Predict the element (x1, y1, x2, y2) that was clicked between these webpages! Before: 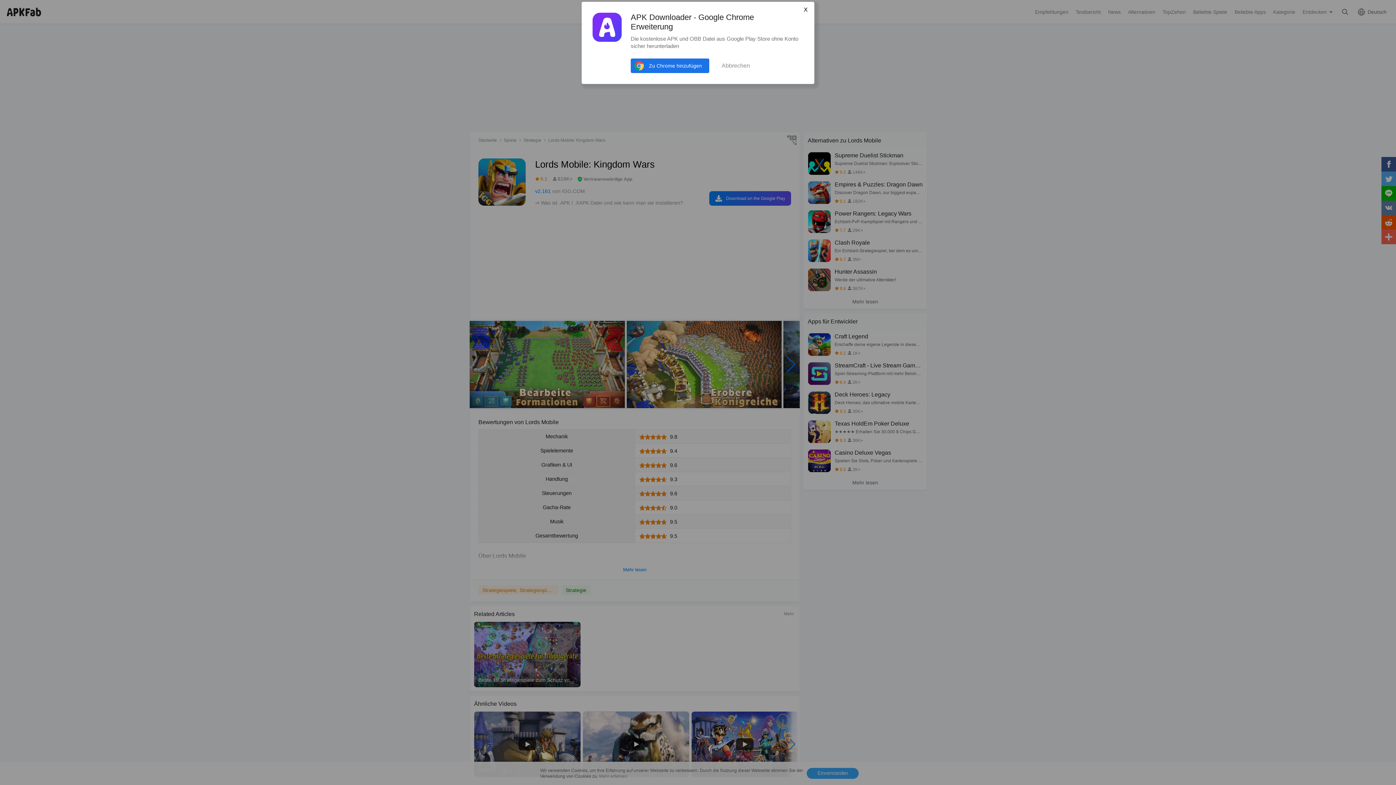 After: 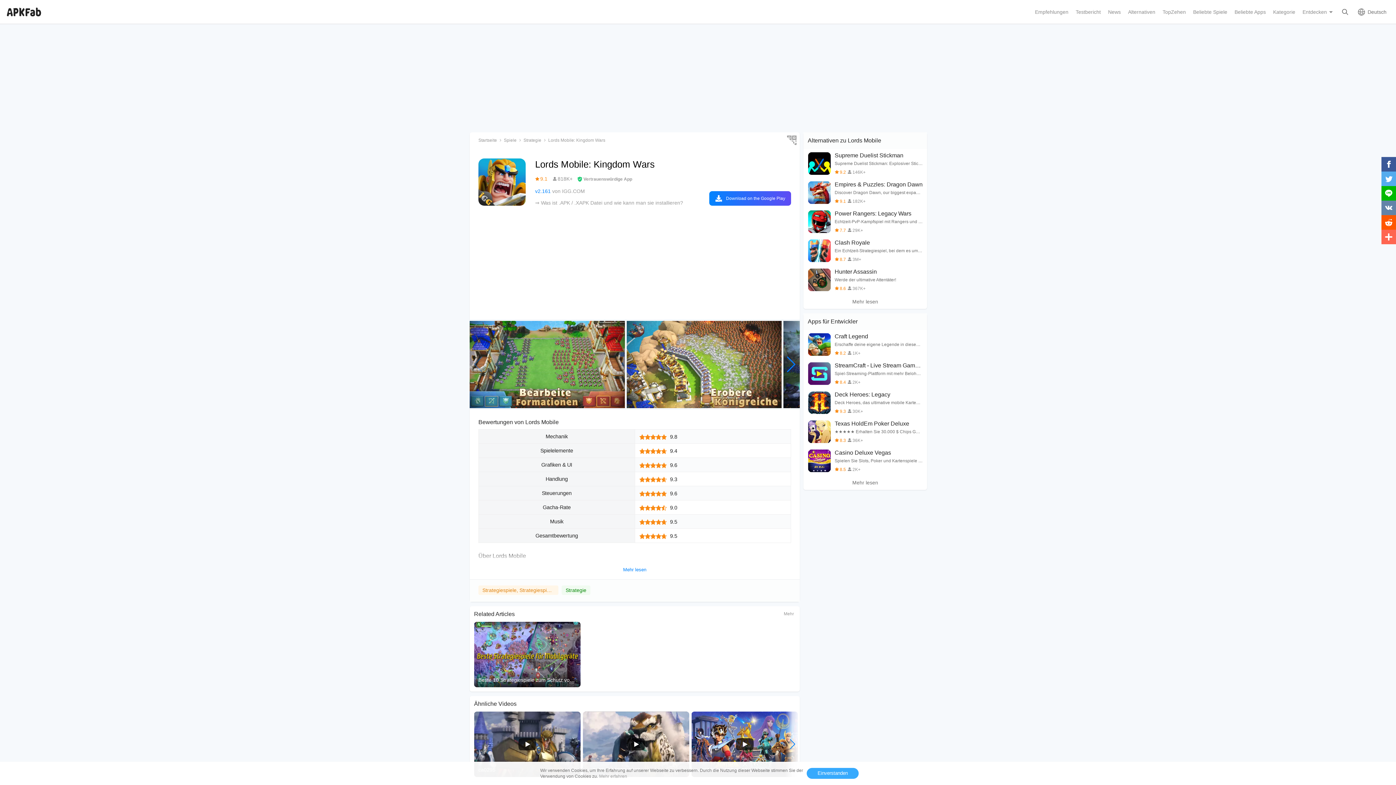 Action: label: X bbox: (801, 6, 810, 13)